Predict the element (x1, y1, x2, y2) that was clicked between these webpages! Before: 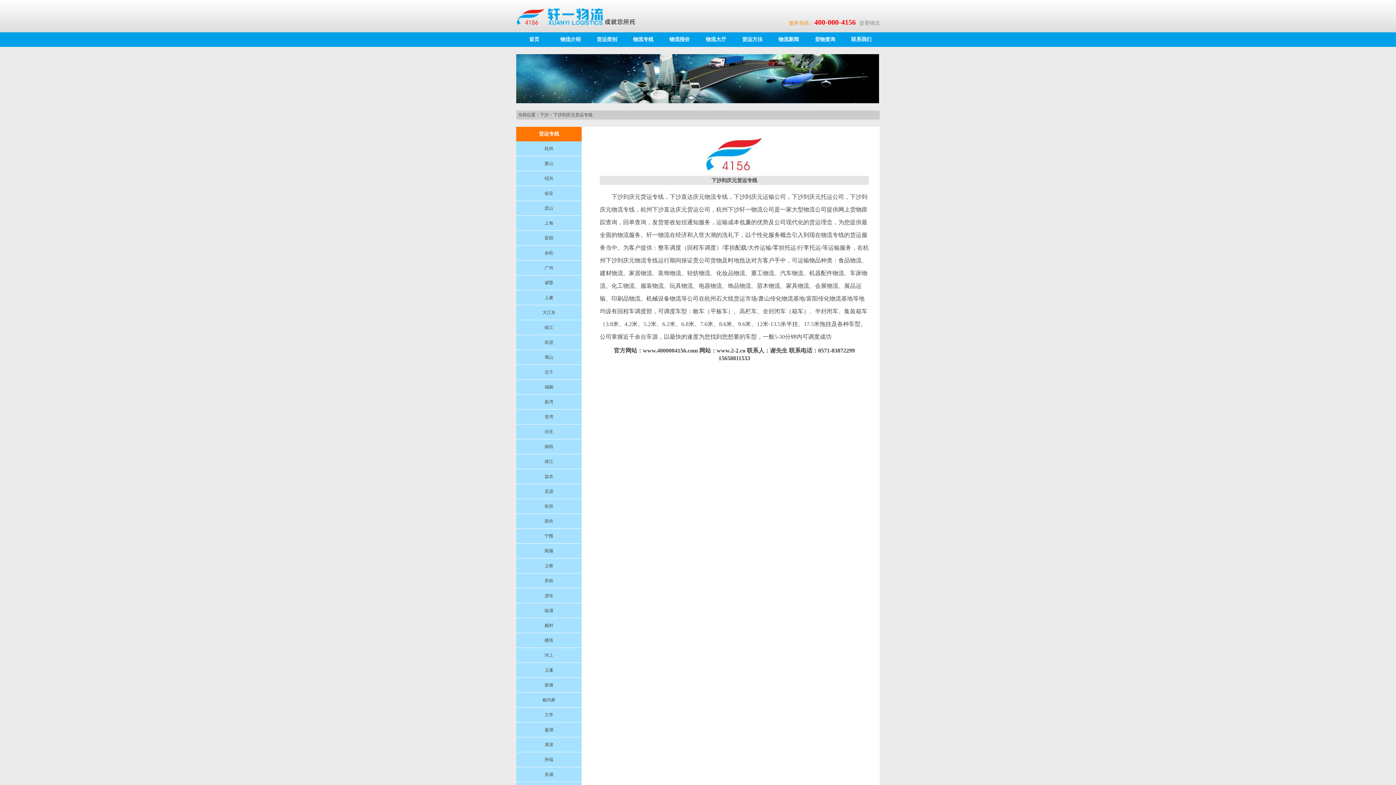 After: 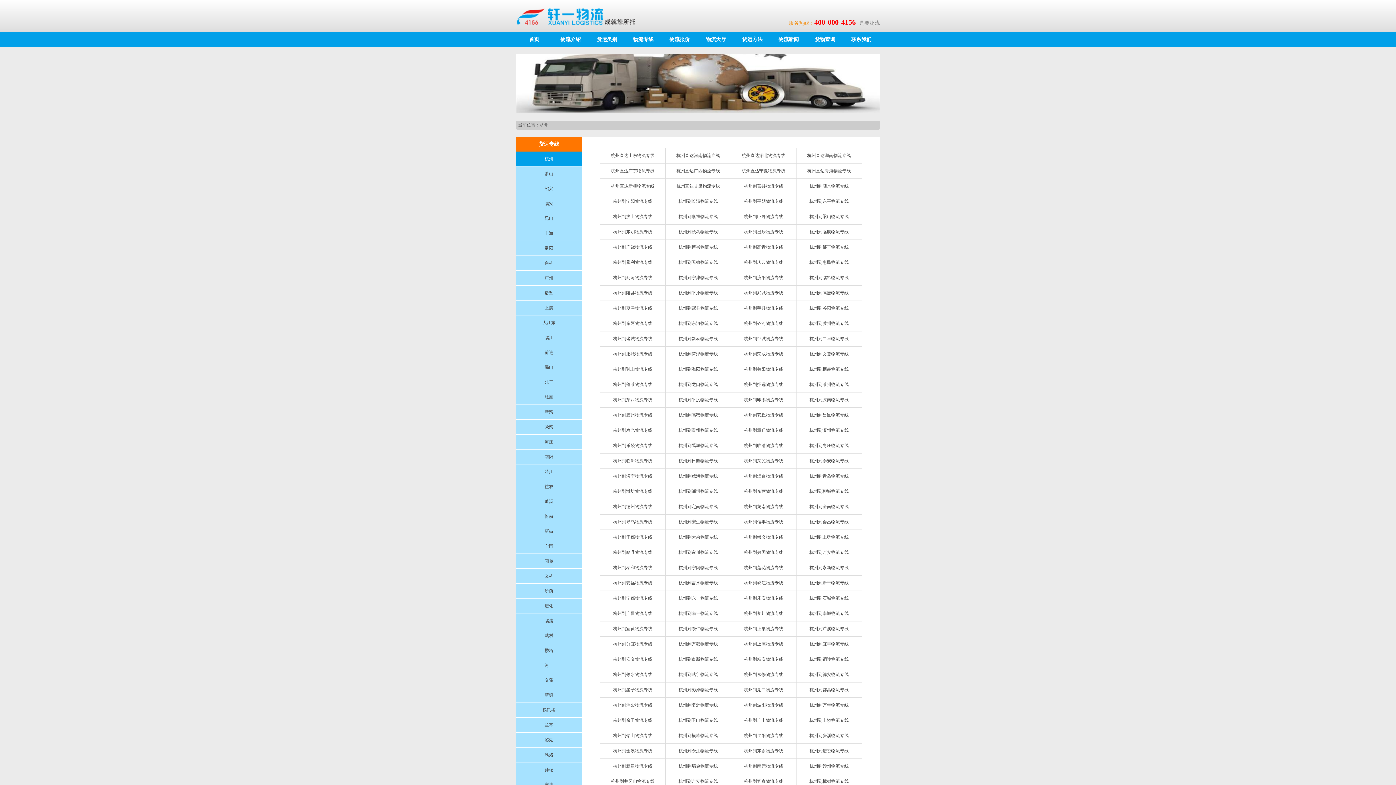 Action: bbox: (516, 141, 581, 156) label: 杭州